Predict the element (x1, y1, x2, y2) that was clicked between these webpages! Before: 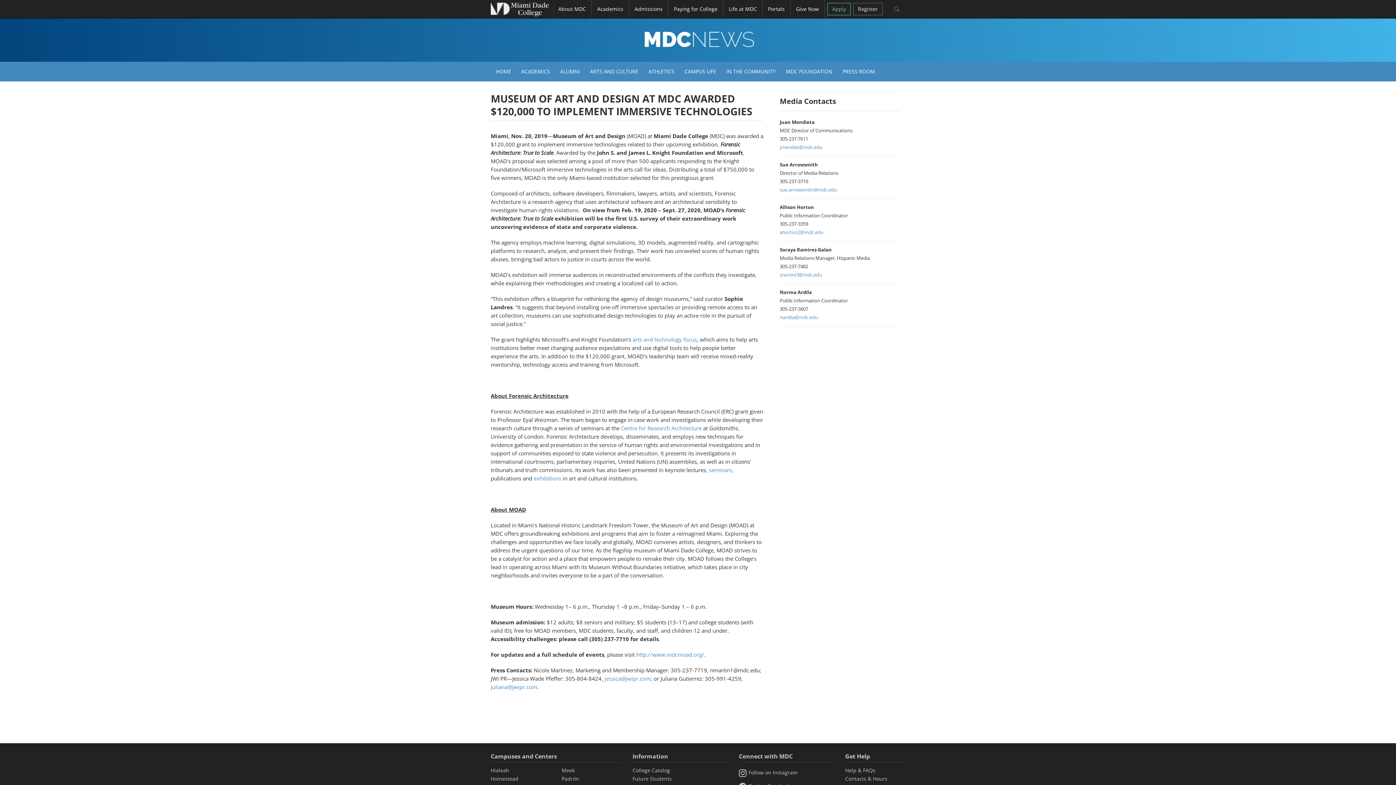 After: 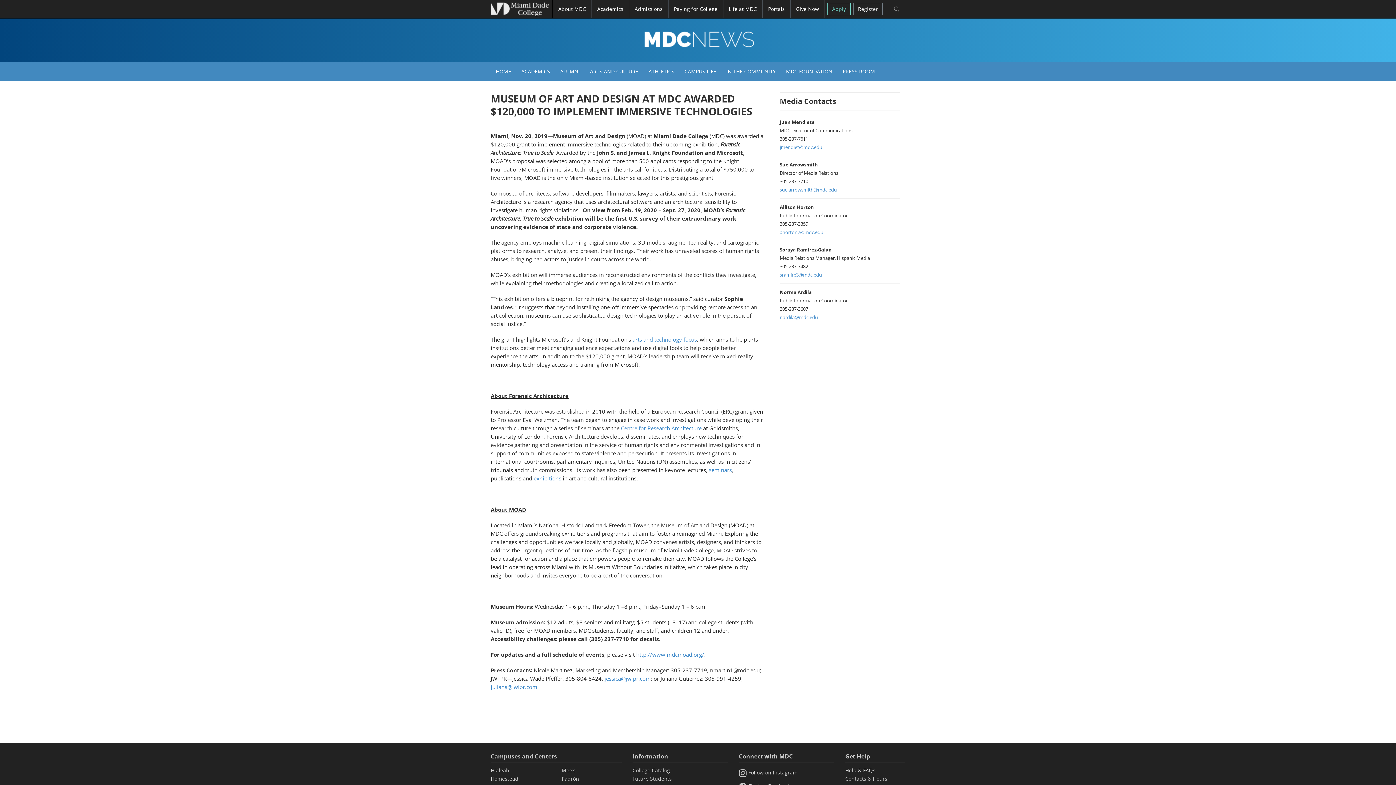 Action: label: Life at MDC bbox: (723, 0, 762, 18)